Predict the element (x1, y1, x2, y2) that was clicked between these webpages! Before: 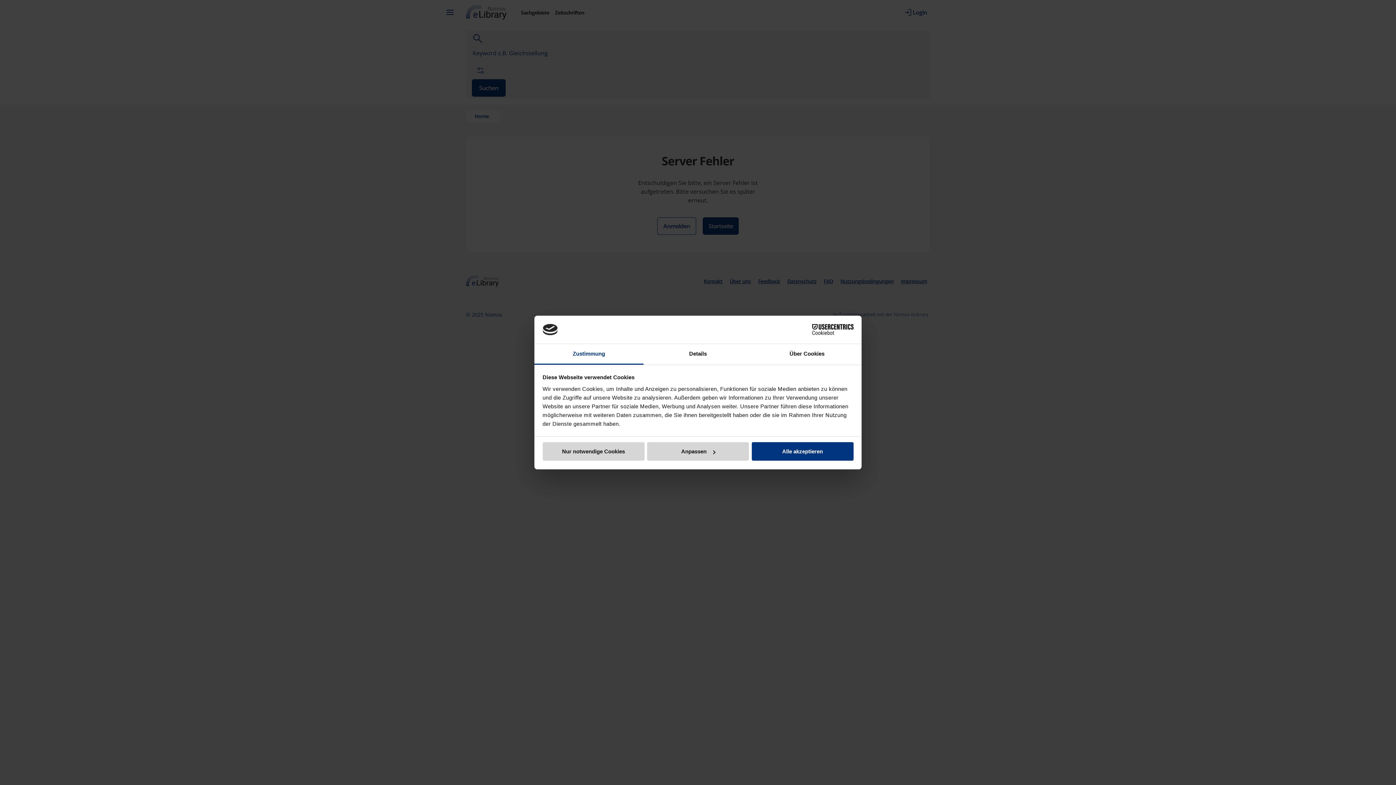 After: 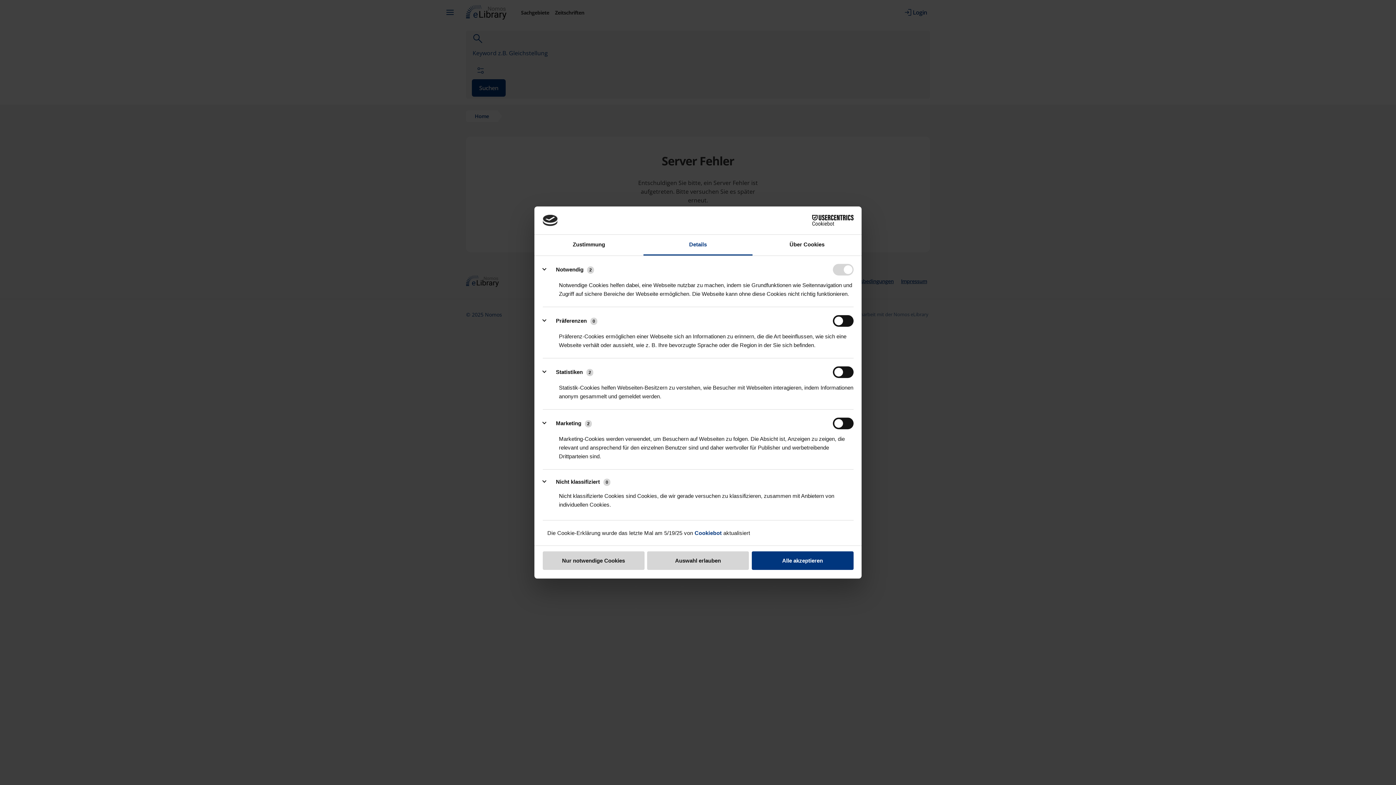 Action: bbox: (643, 344, 752, 364) label: Details